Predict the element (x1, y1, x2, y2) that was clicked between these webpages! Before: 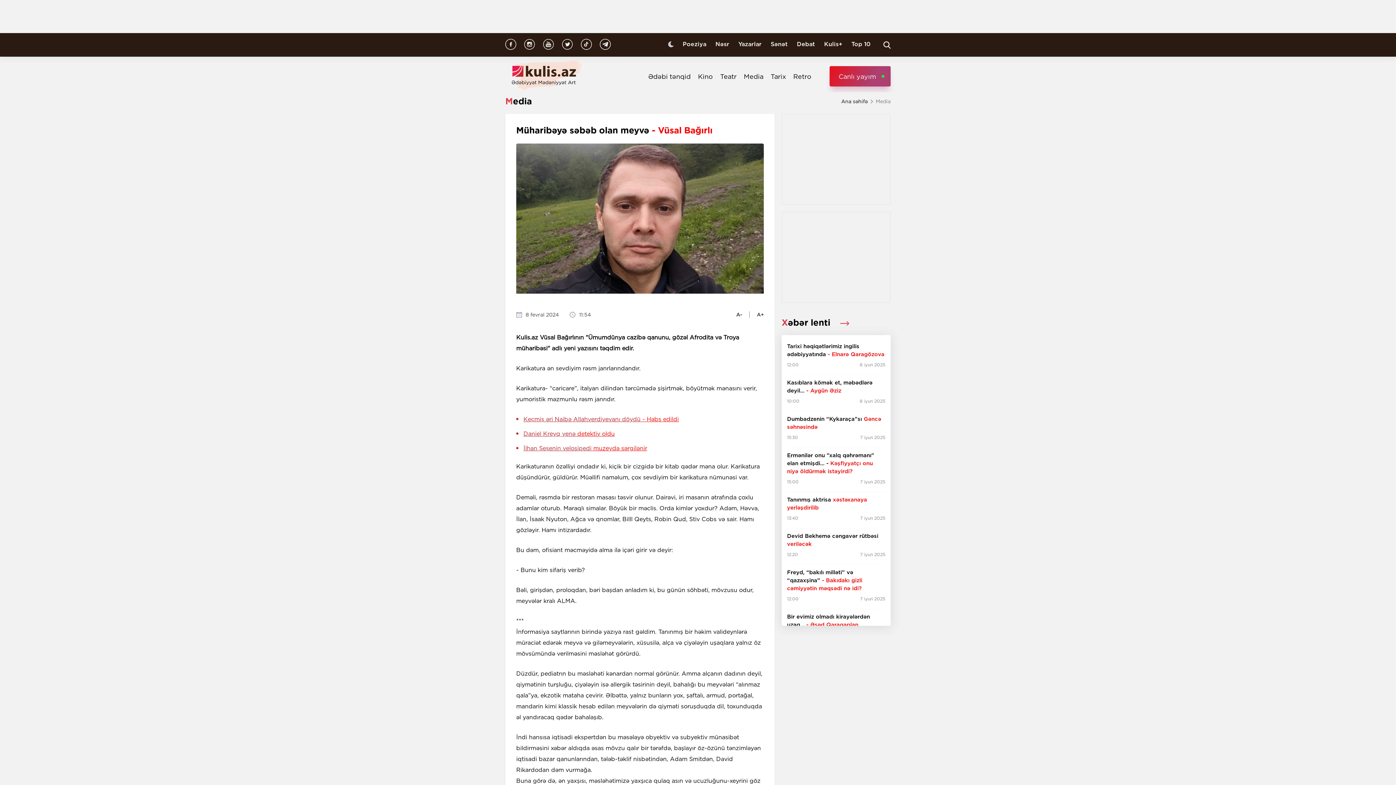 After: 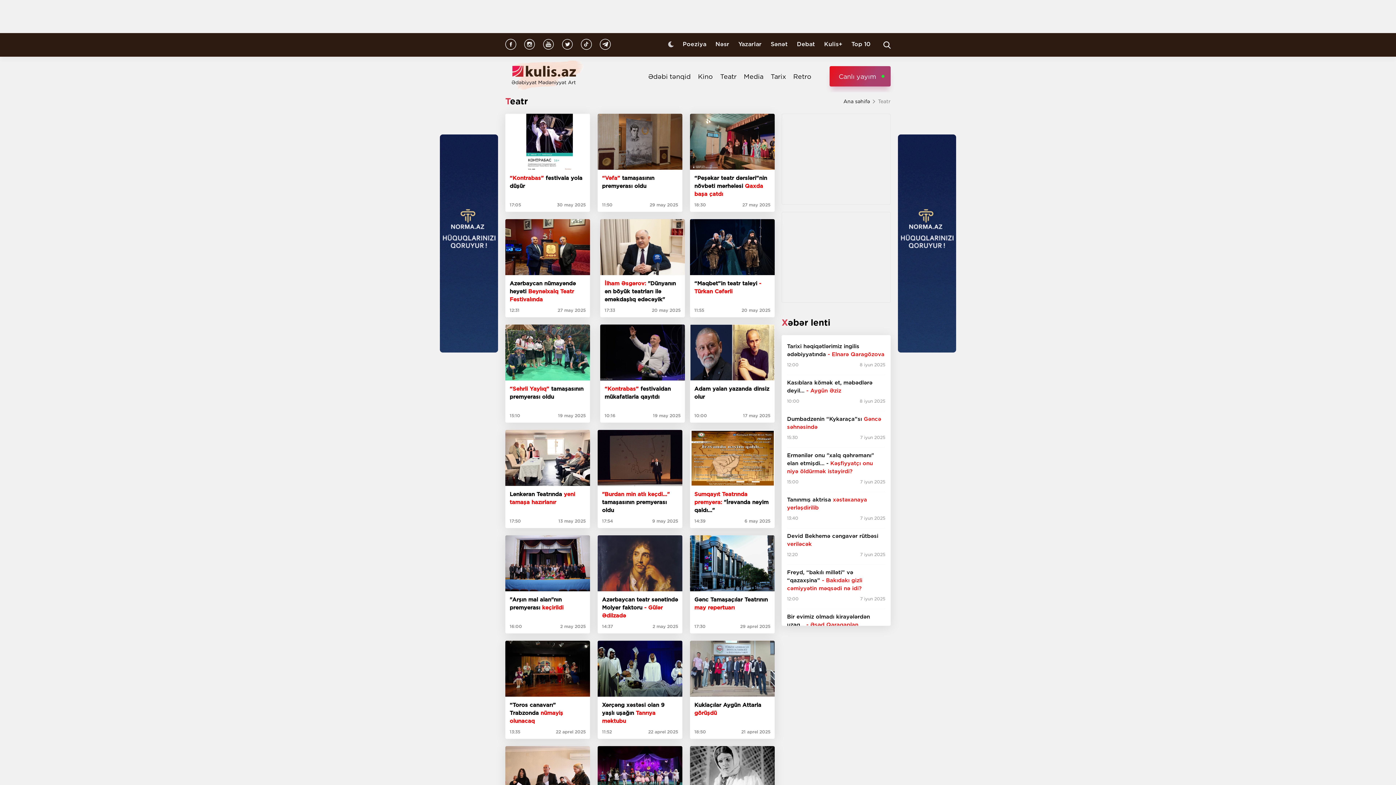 Action: label: Teatr bbox: (720, 72, 736, 80)